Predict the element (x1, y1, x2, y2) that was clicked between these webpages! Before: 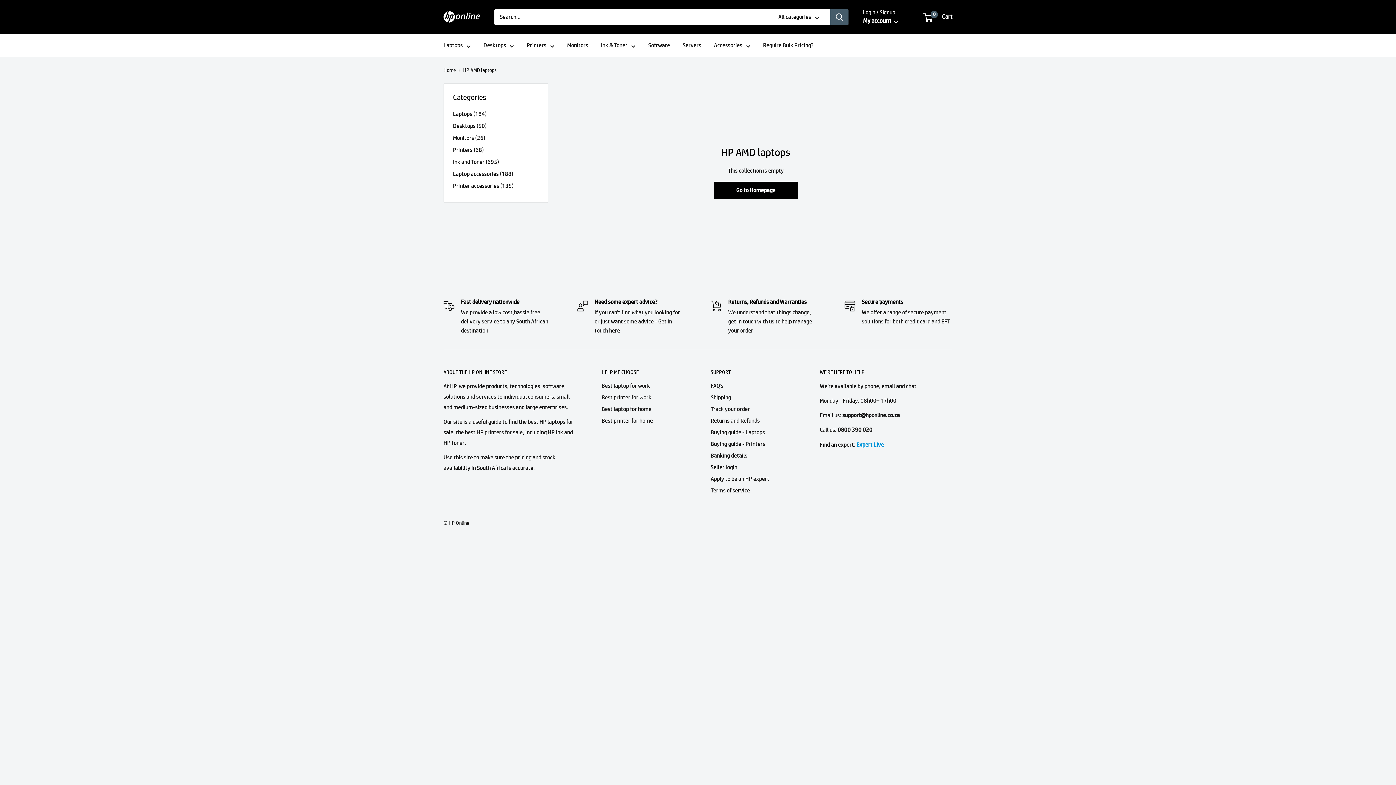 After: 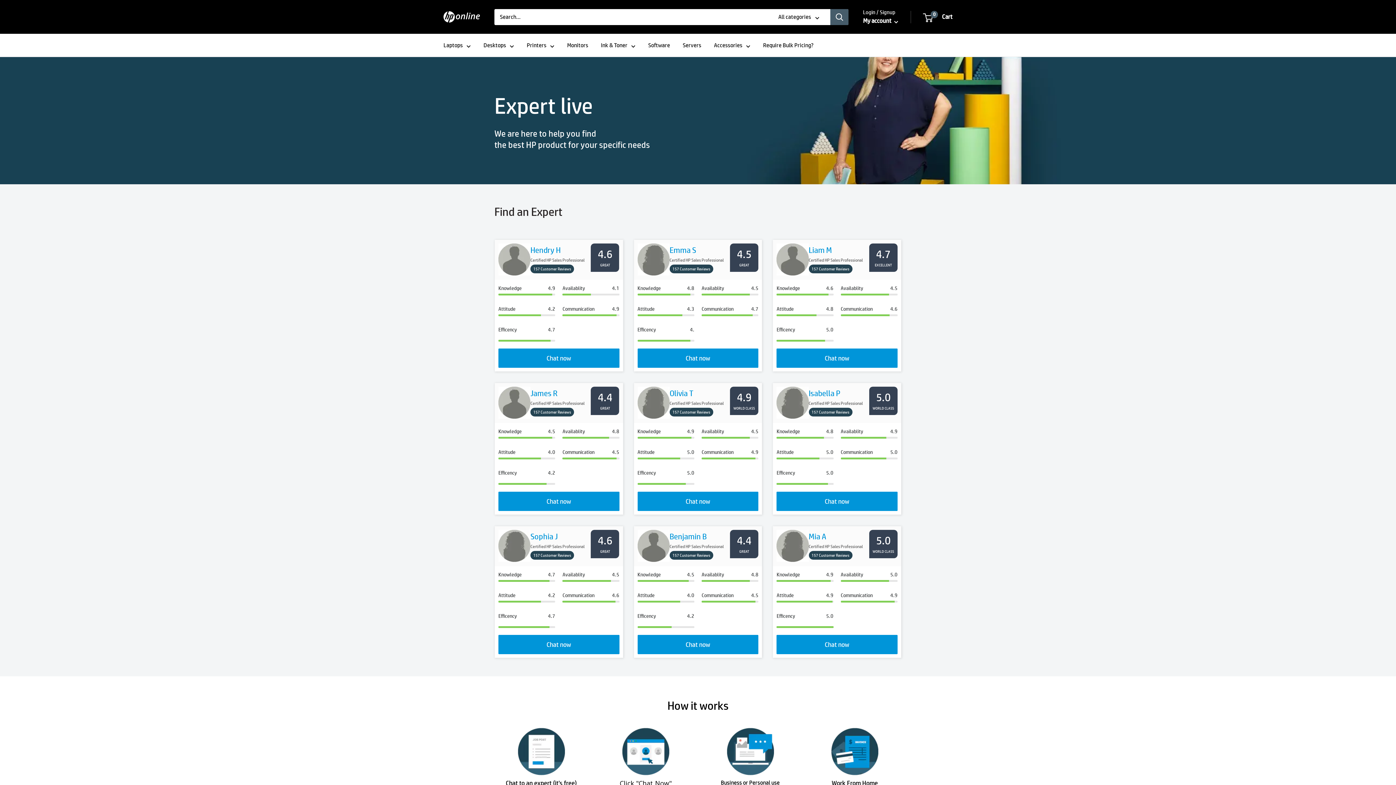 Action: bbox: (856, 440, 884, 448) label: Expert Live